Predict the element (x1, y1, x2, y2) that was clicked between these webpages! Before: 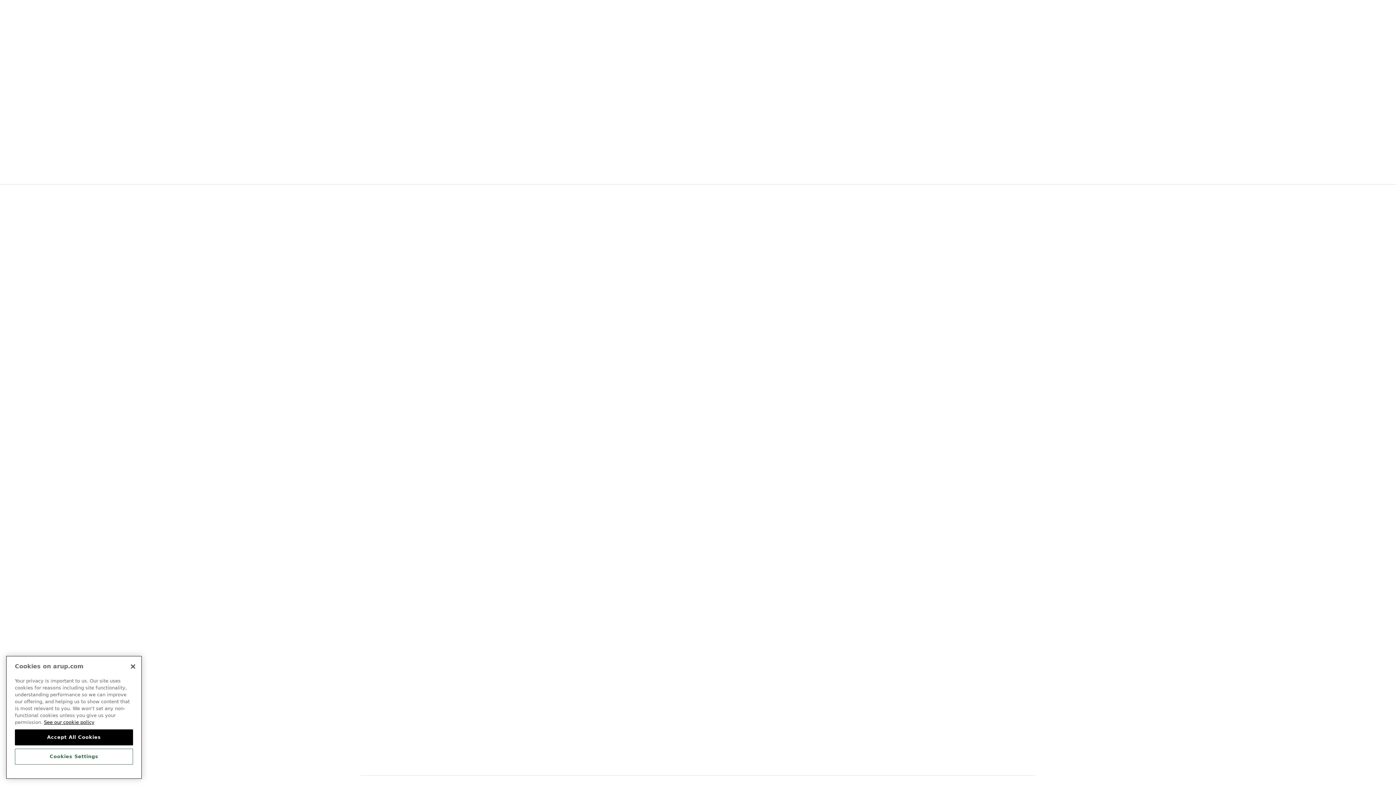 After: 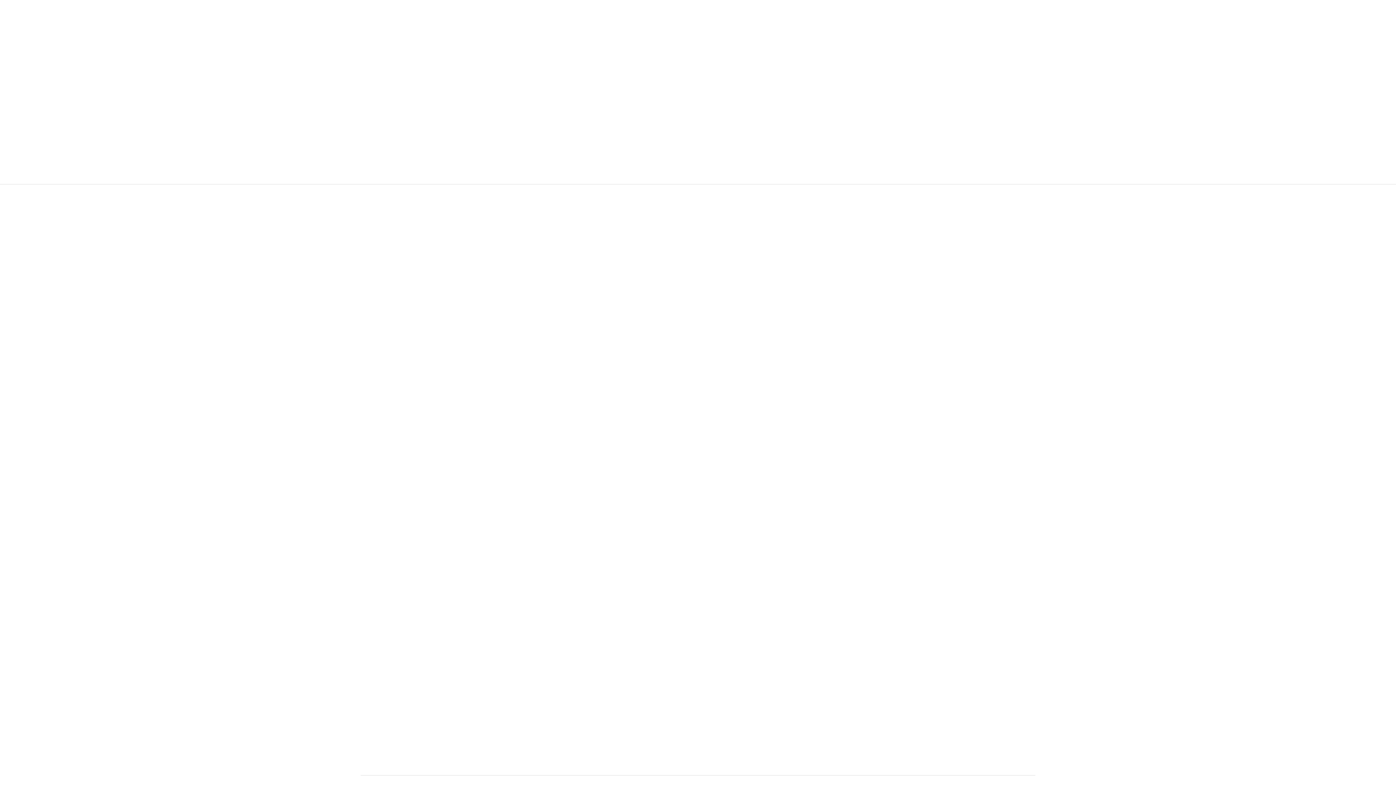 Action: bbox: (360, 552, 412, 568) label: Contact